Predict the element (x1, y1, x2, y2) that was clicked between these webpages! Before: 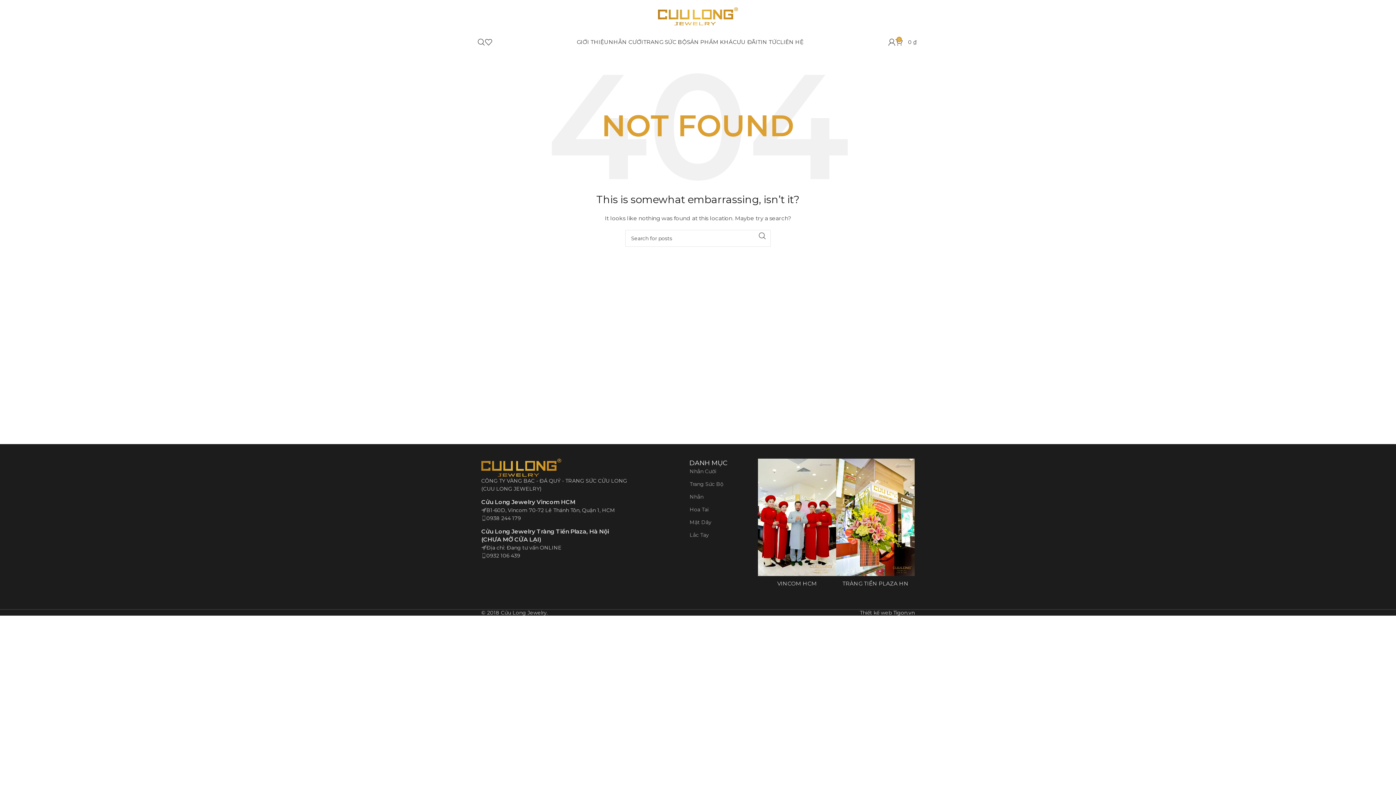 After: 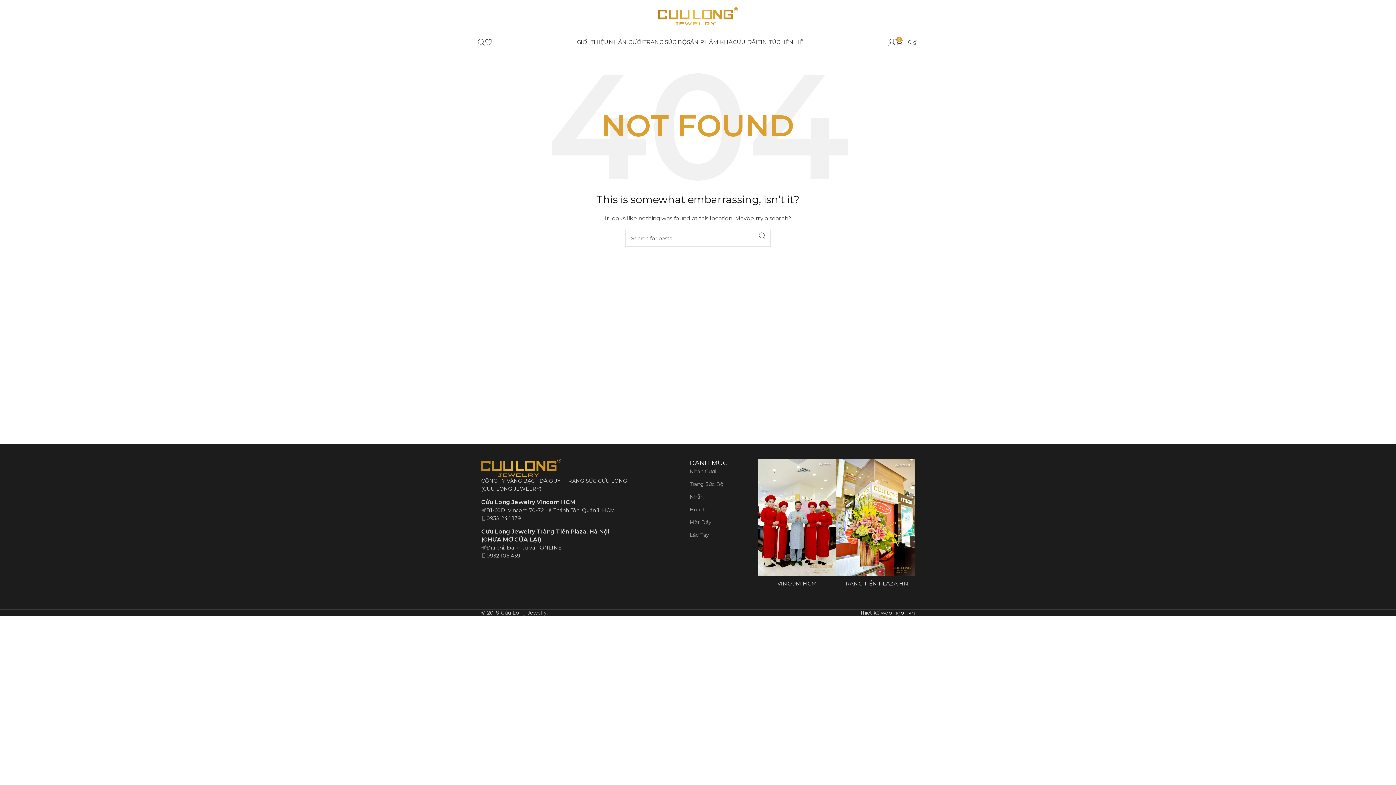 Action: bbox: (893, 609, 914, 616) label: Tigon.vn